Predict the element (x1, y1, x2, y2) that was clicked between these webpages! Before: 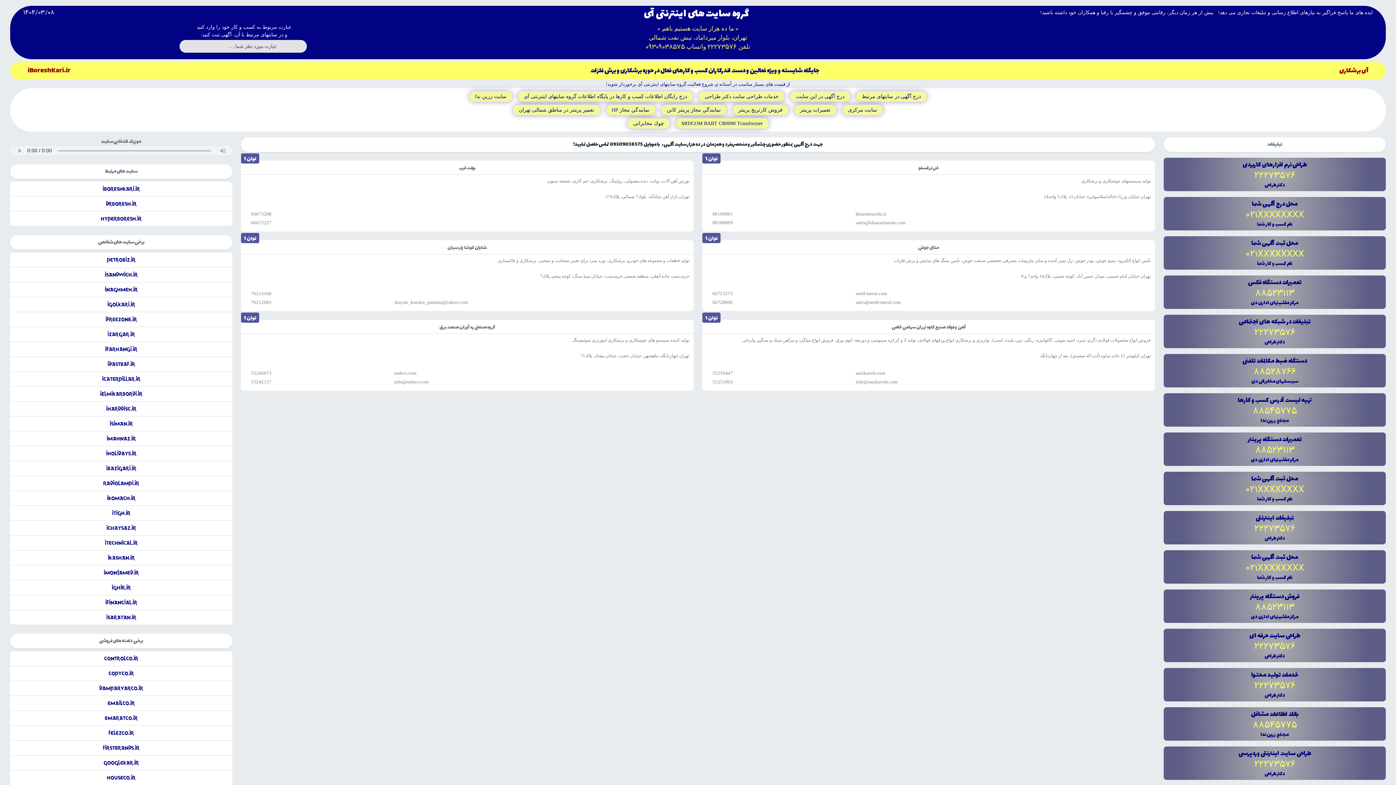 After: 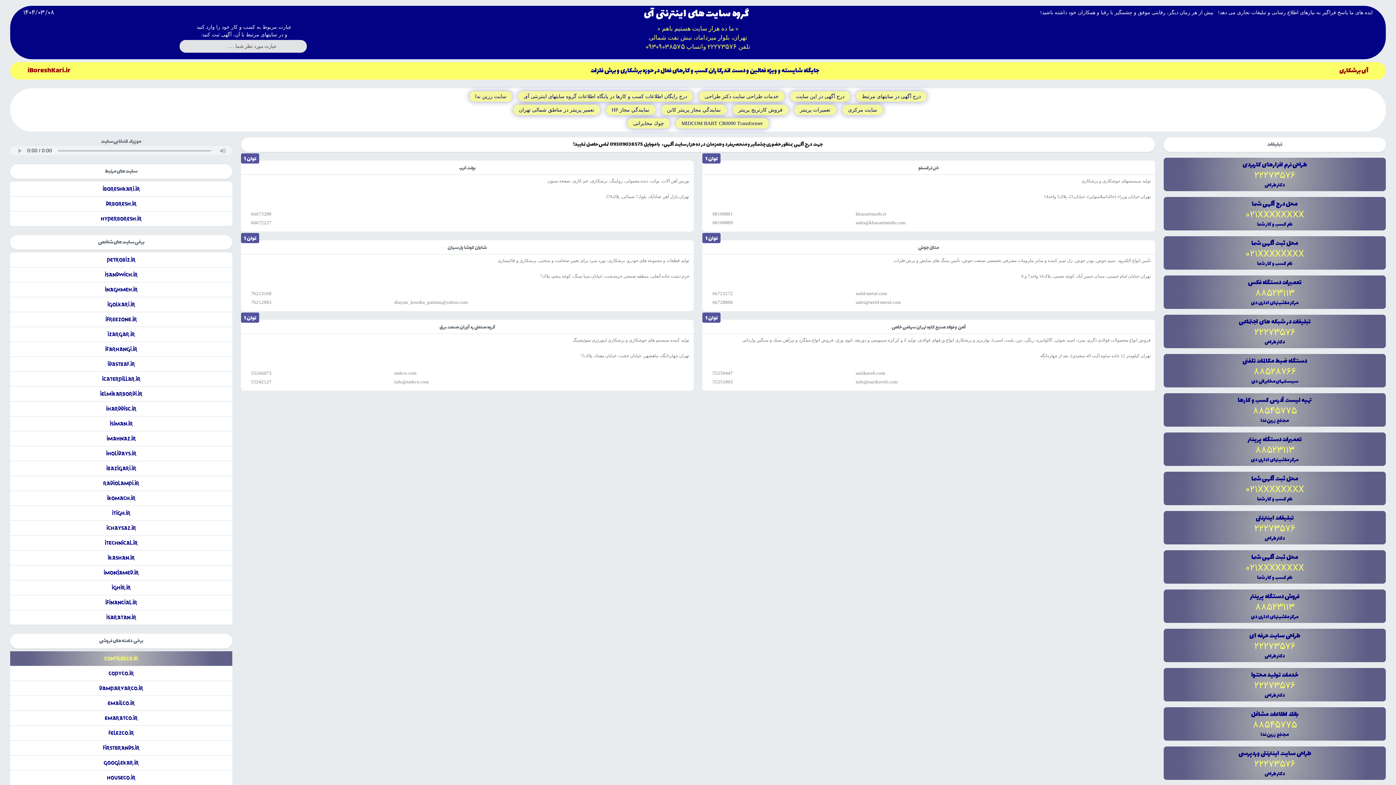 Action: bbox: (10, 651, 232, 666) label: ControlCo.ir